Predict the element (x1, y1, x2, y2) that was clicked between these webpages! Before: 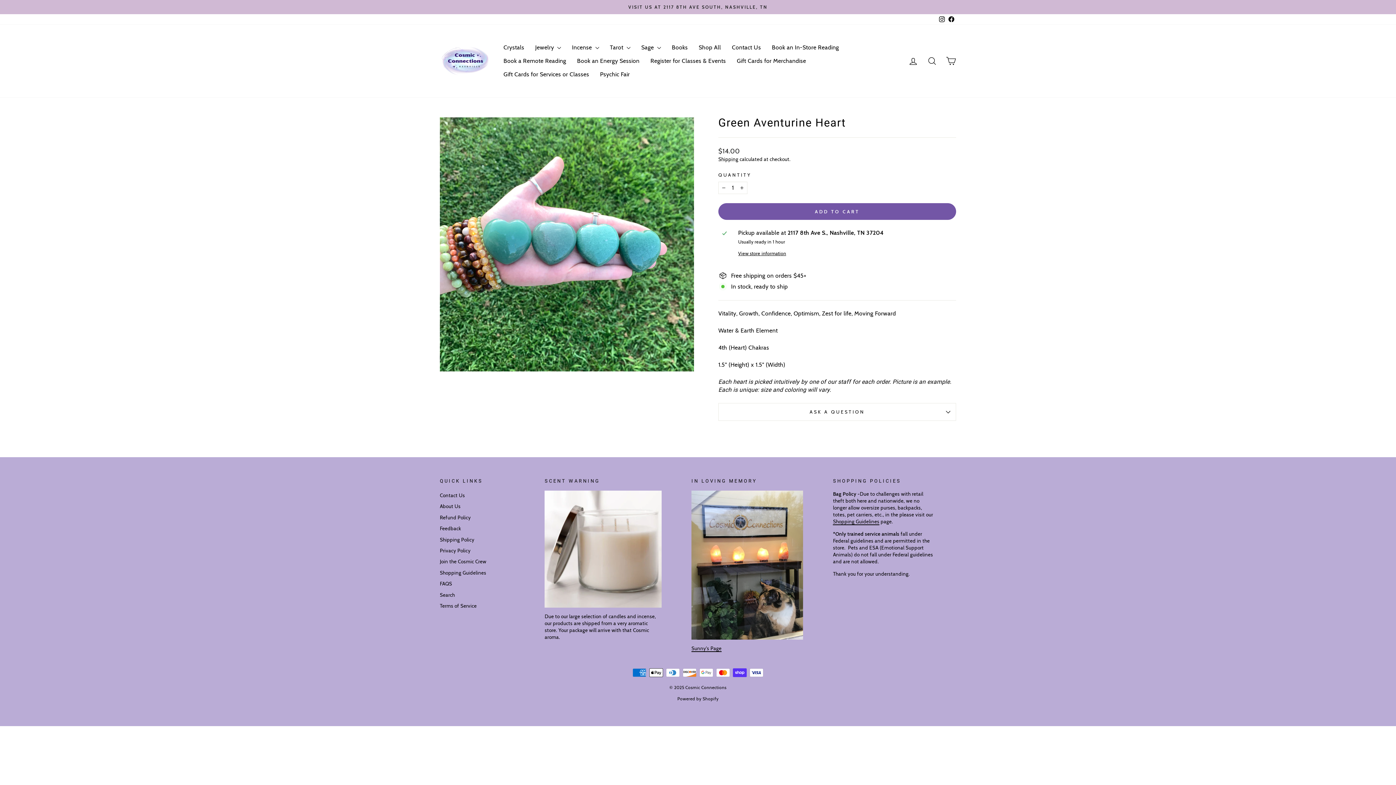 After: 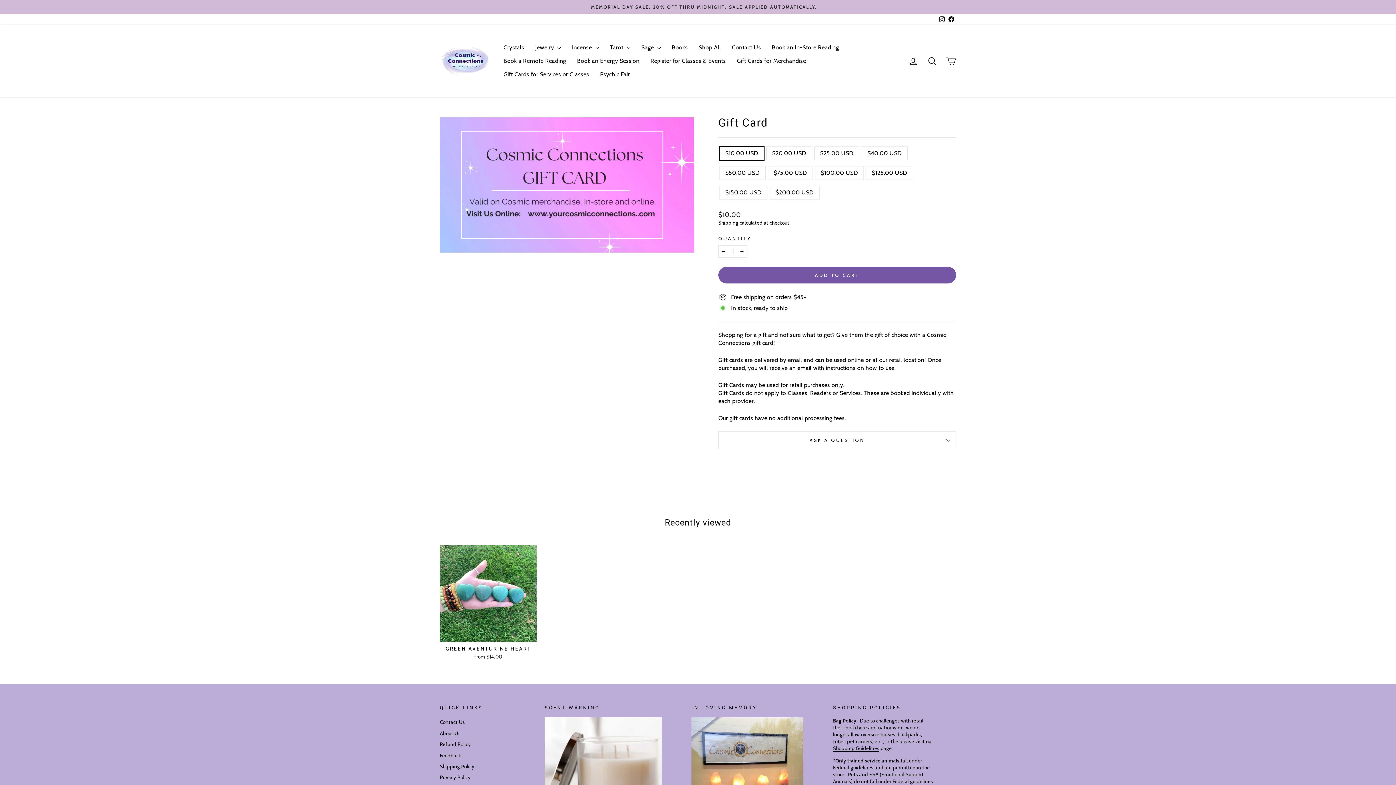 Action: label: Gift Cards for Merchandise bbox: (731, 54, 811, 67)